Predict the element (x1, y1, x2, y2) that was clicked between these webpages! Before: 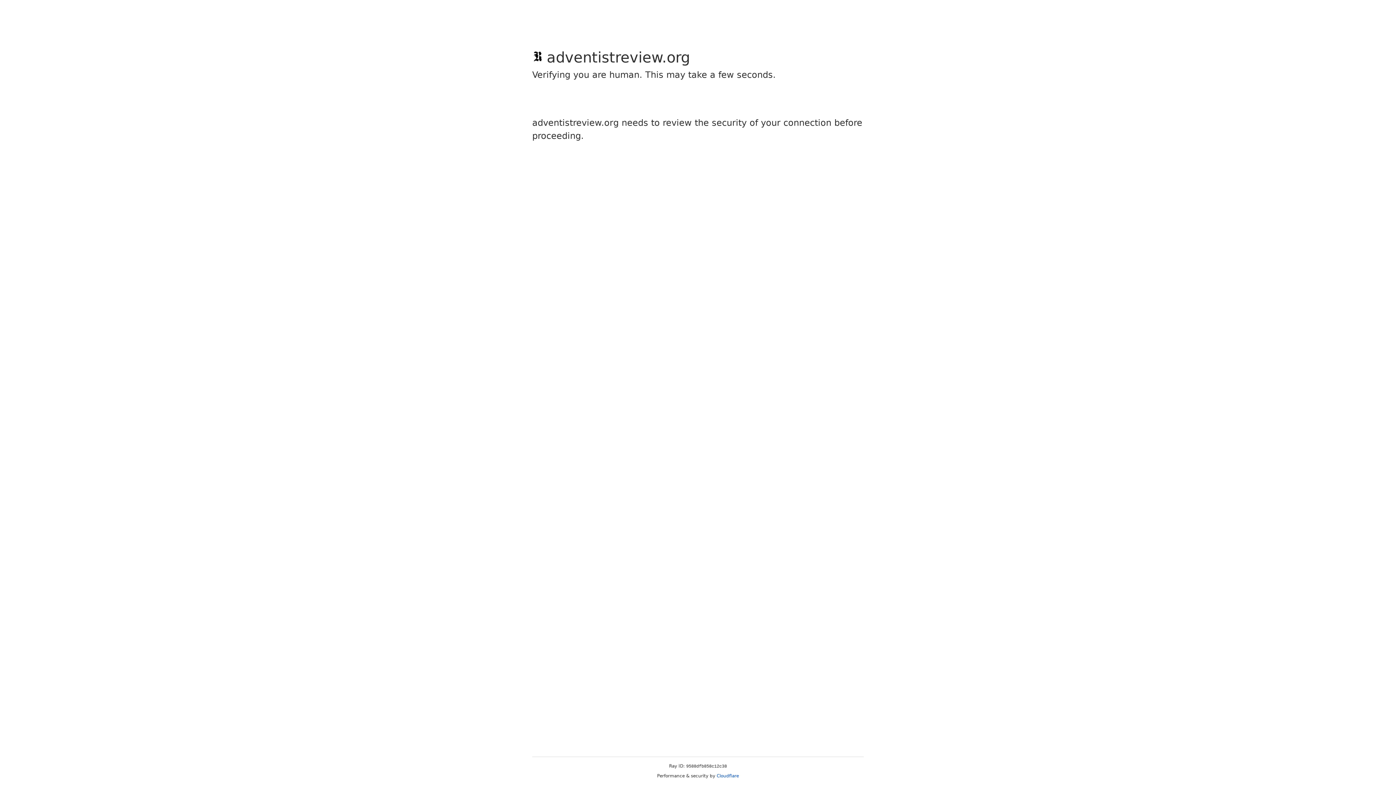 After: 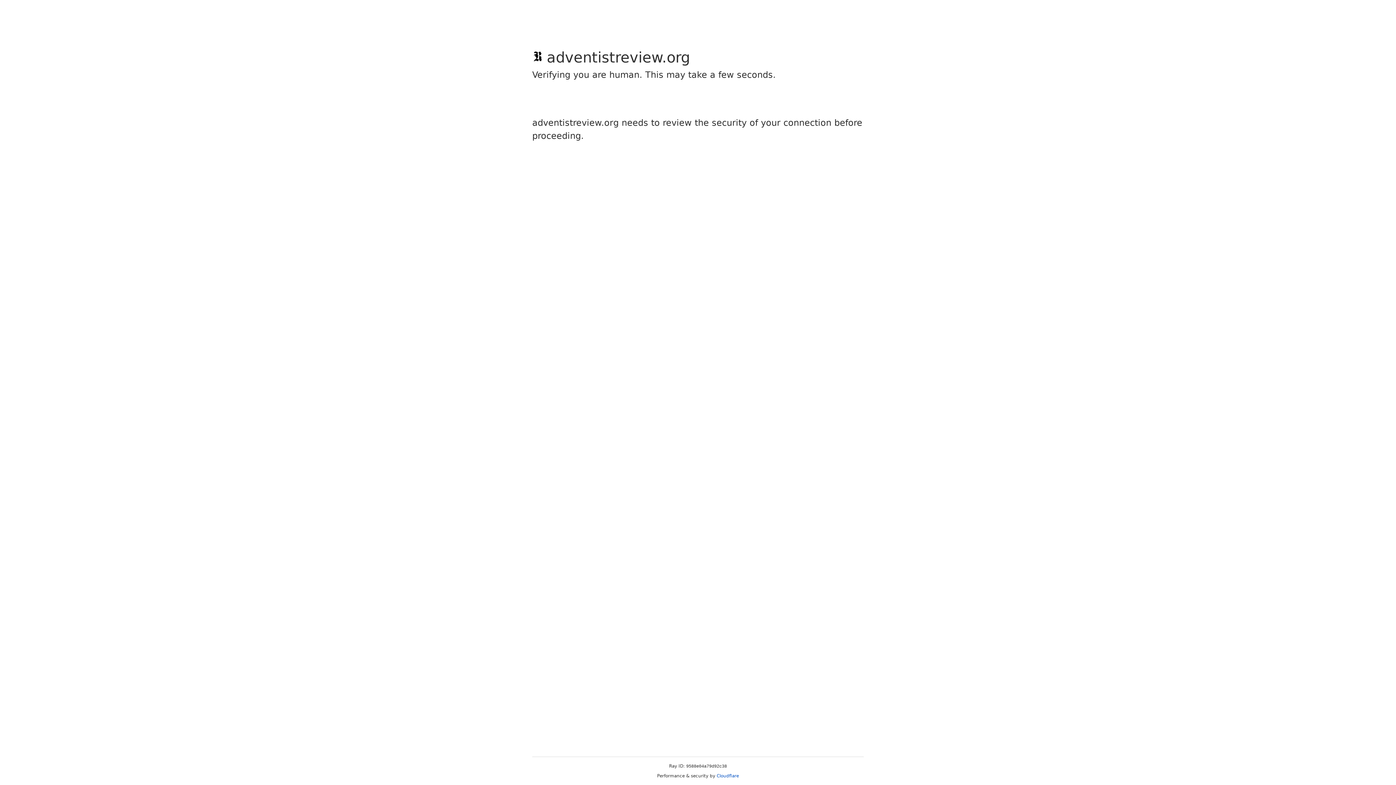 Action: bbox: (716, 773, 739, 778) label: Cloudflare